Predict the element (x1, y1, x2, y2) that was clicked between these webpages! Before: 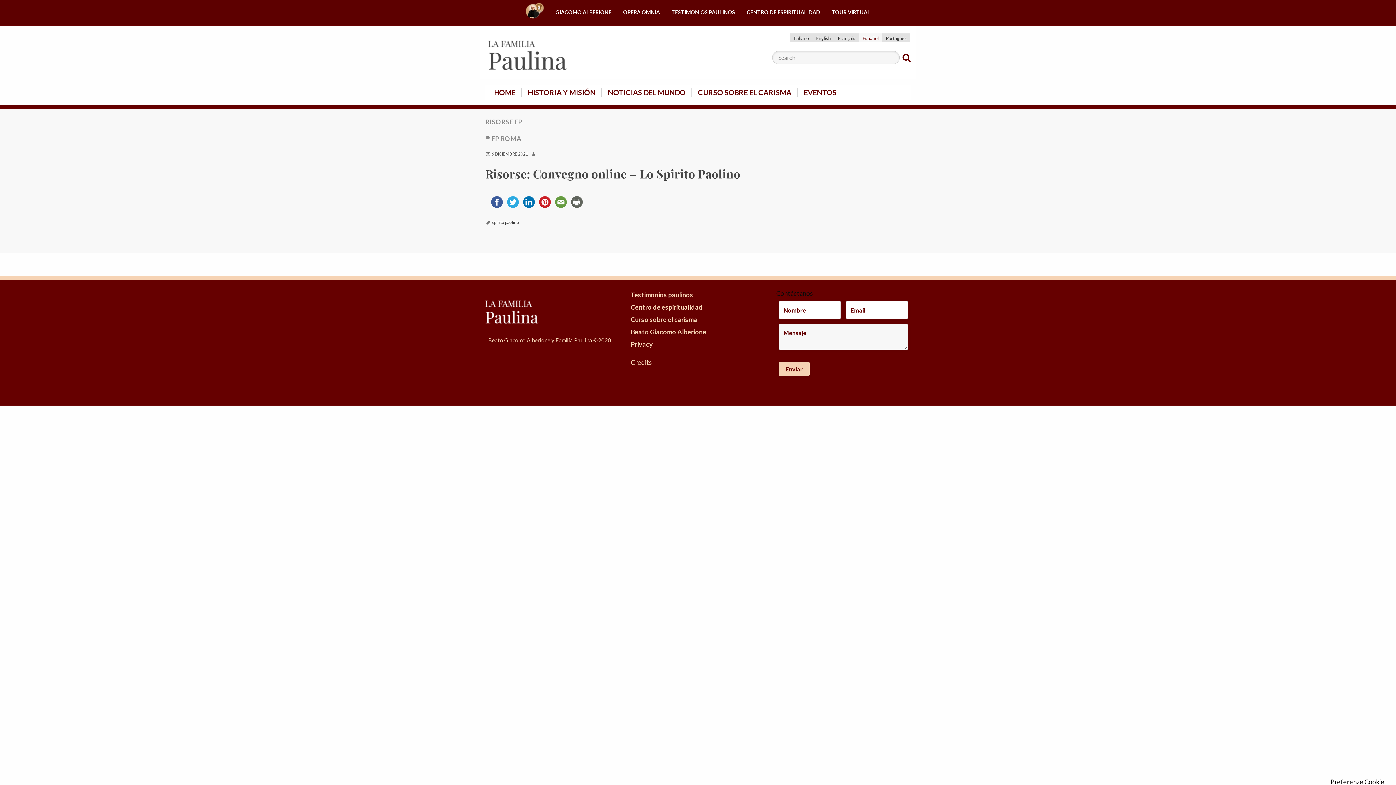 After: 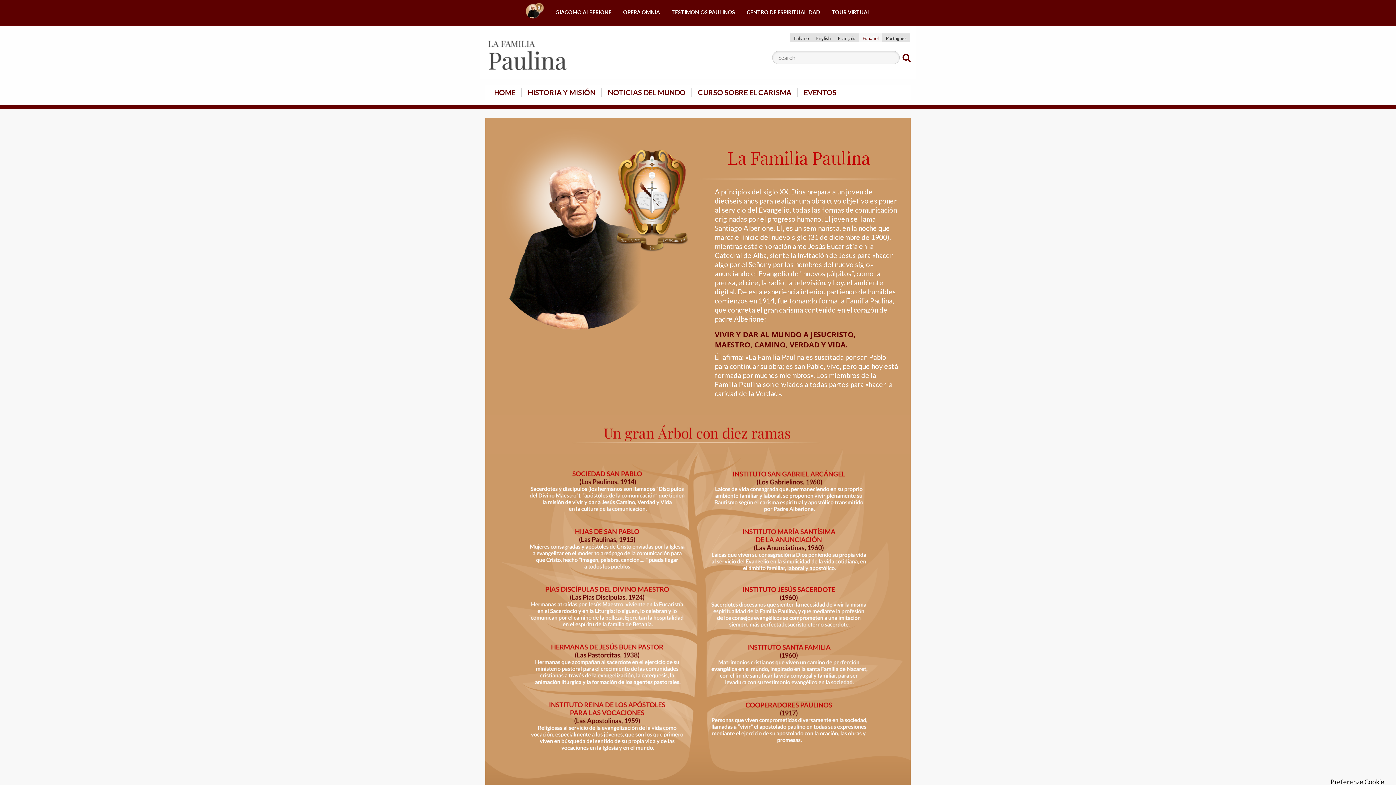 Action: label: HISTORIA Y MISIÓN bbox: (522, 88, 601, 96)